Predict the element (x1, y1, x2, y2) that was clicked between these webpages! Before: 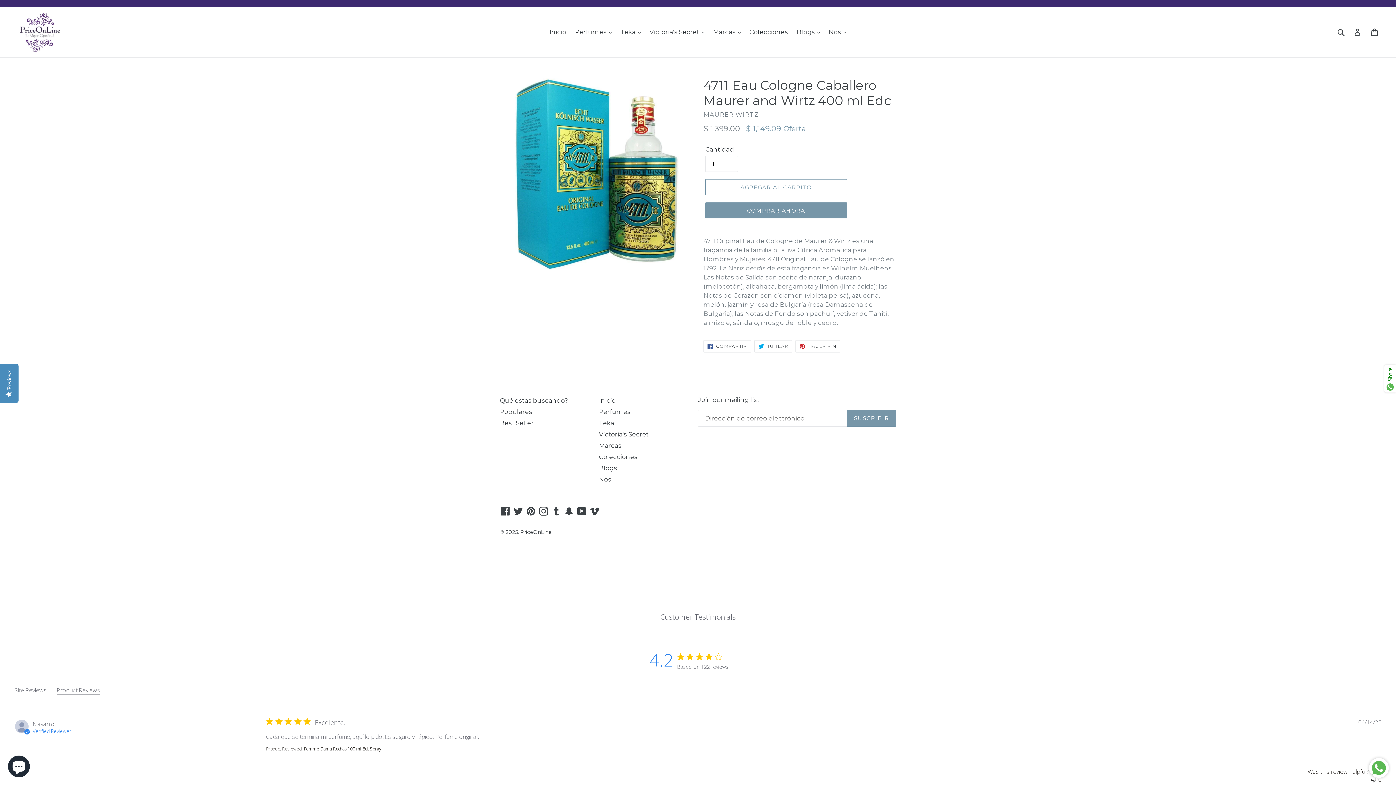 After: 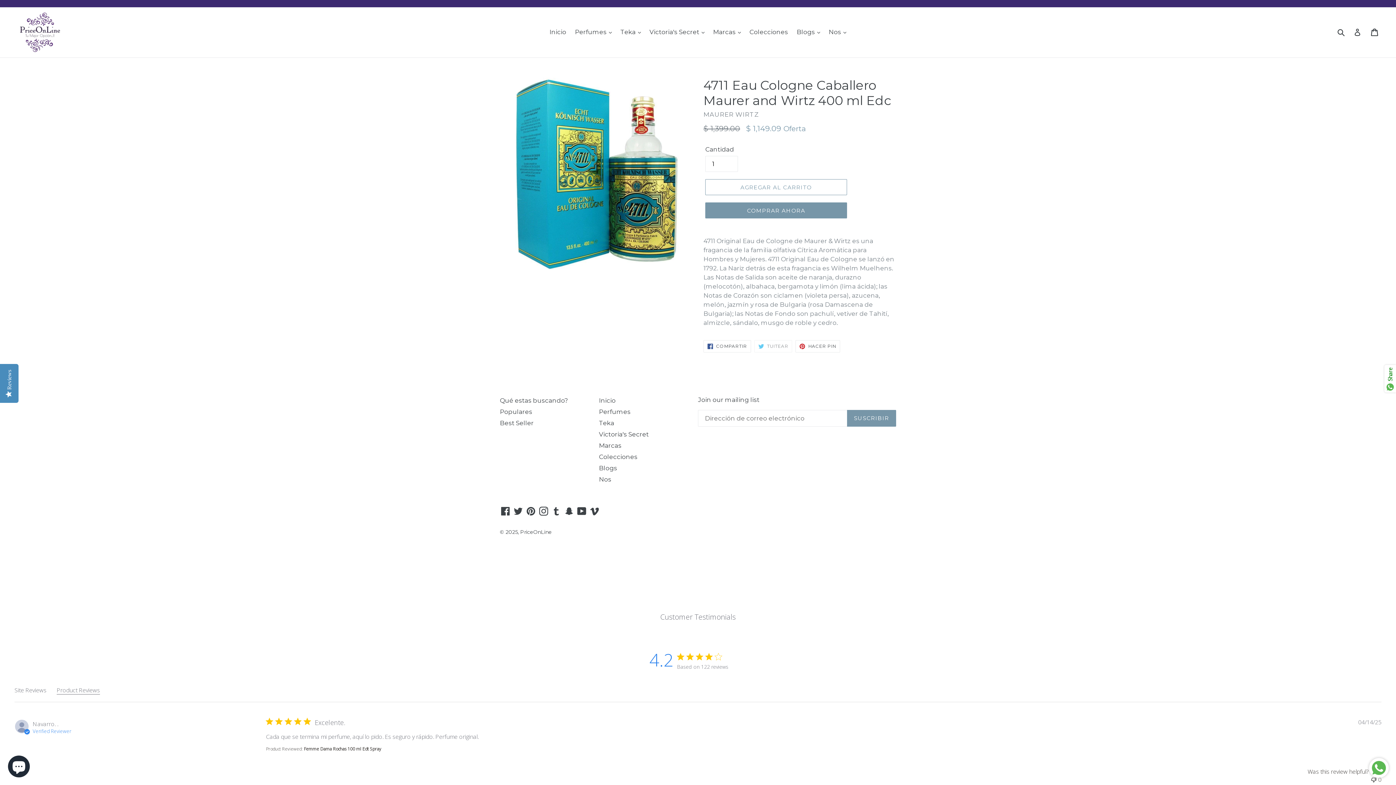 Action: bbox: (754, 340, 792, 352) label:  TUITEAR
TUITEAR EN TWITTER